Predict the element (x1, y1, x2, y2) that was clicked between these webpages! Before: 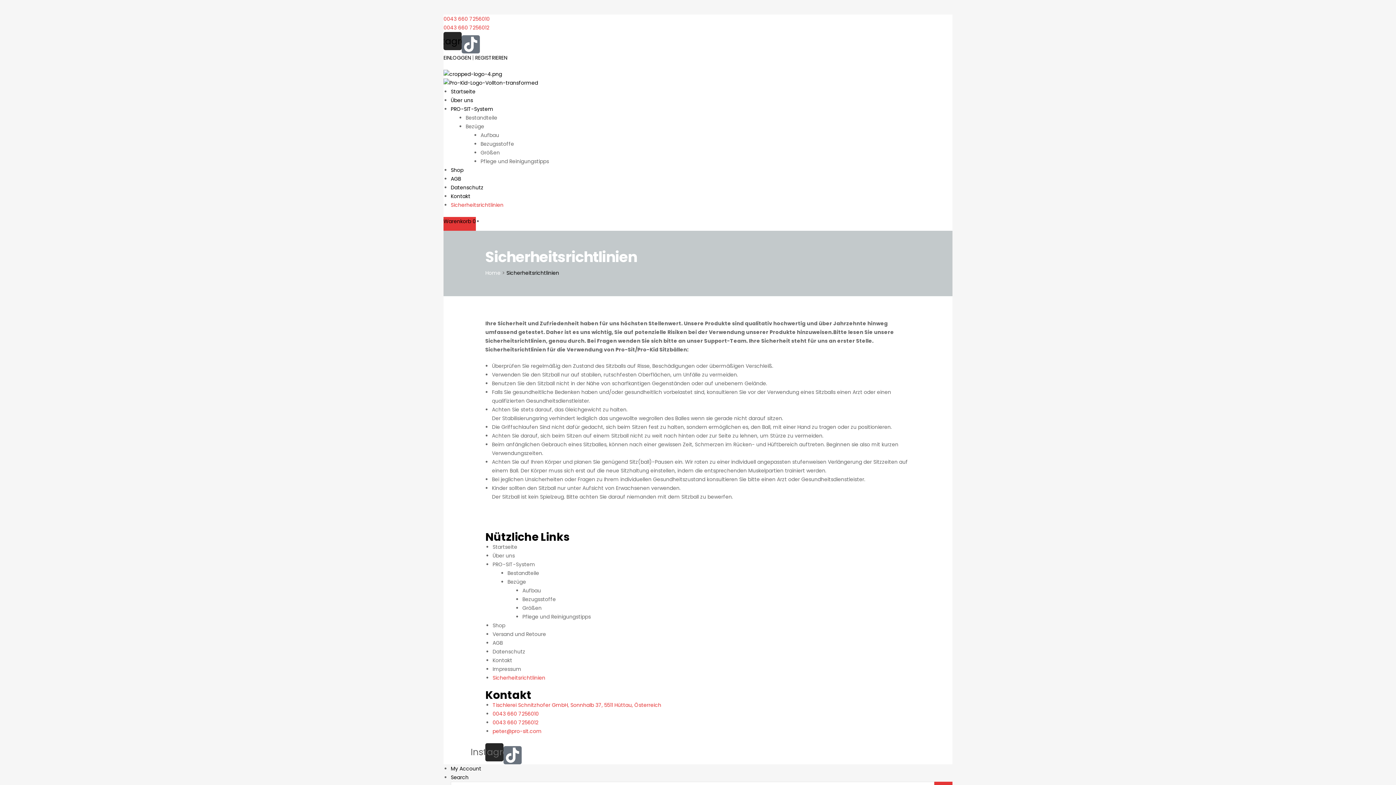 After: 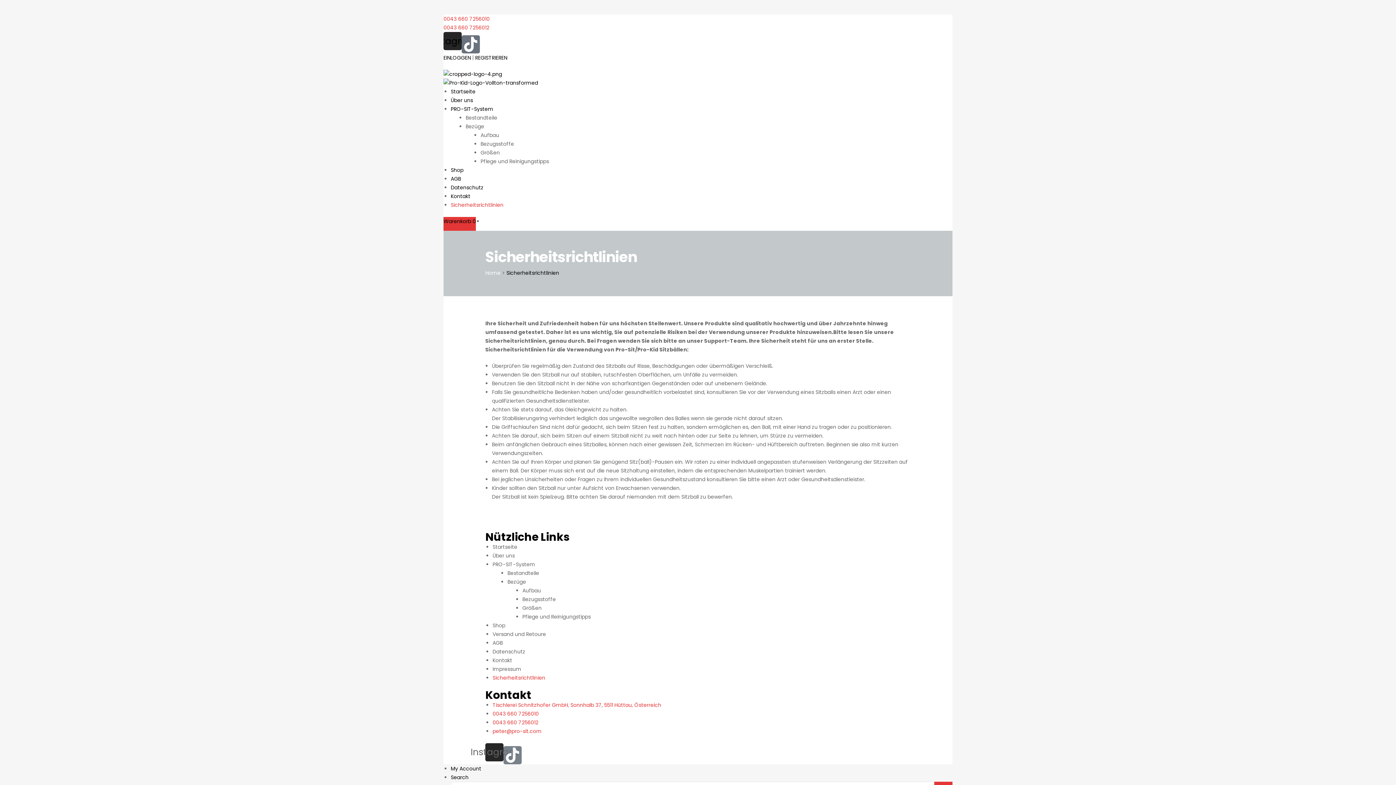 Action: bbox: (503, 746, 521, 764)